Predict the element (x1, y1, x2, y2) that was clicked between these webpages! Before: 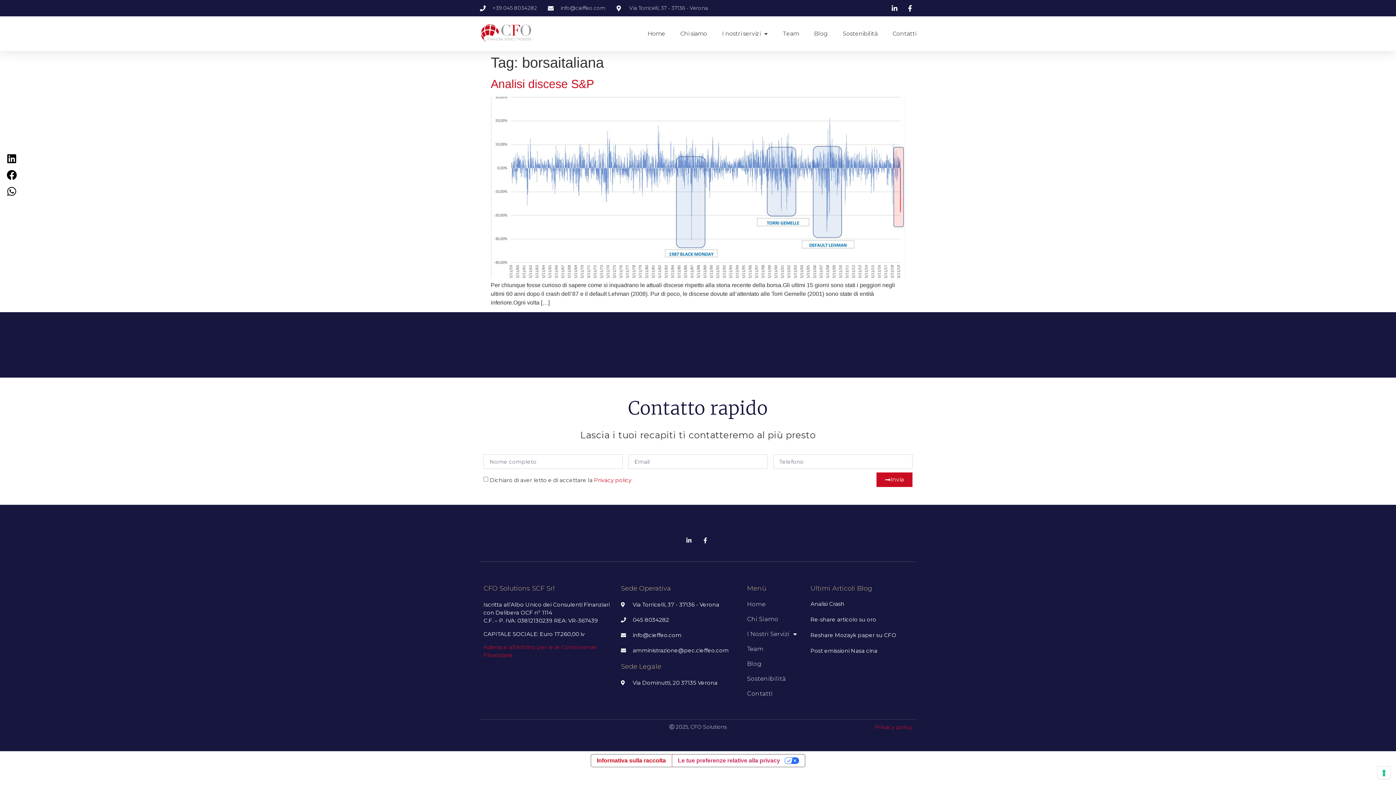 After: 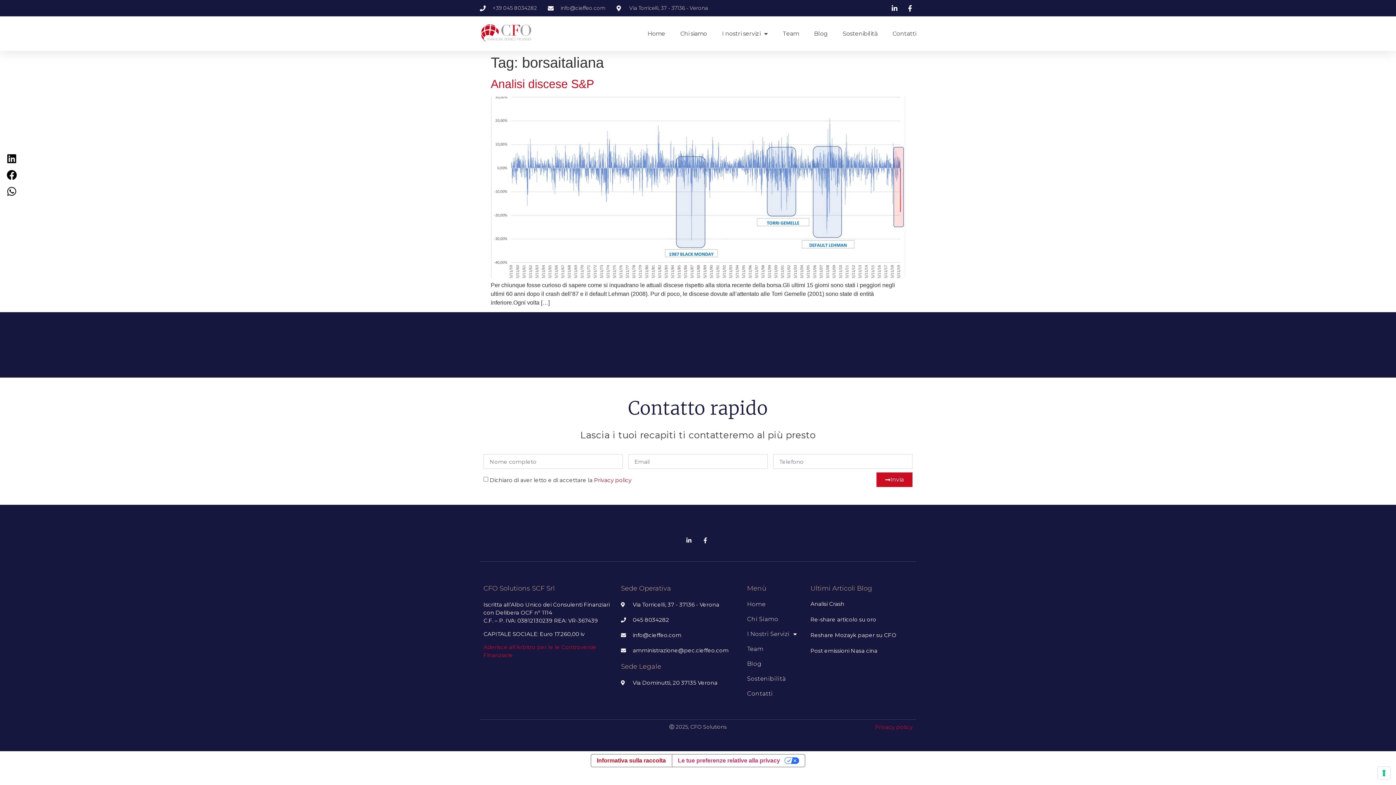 Action: bbox: (621, 631, 739, 639) label: info@cieffeo.com